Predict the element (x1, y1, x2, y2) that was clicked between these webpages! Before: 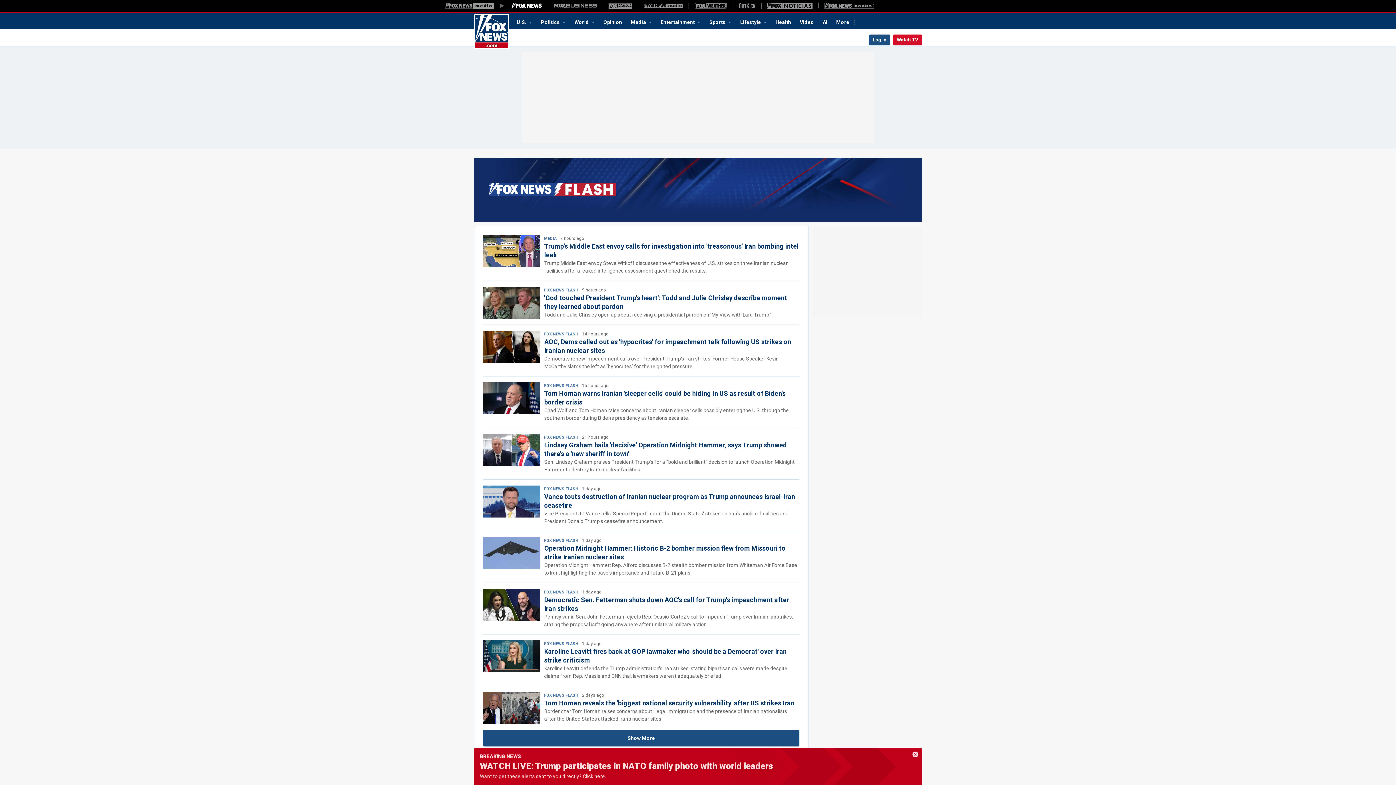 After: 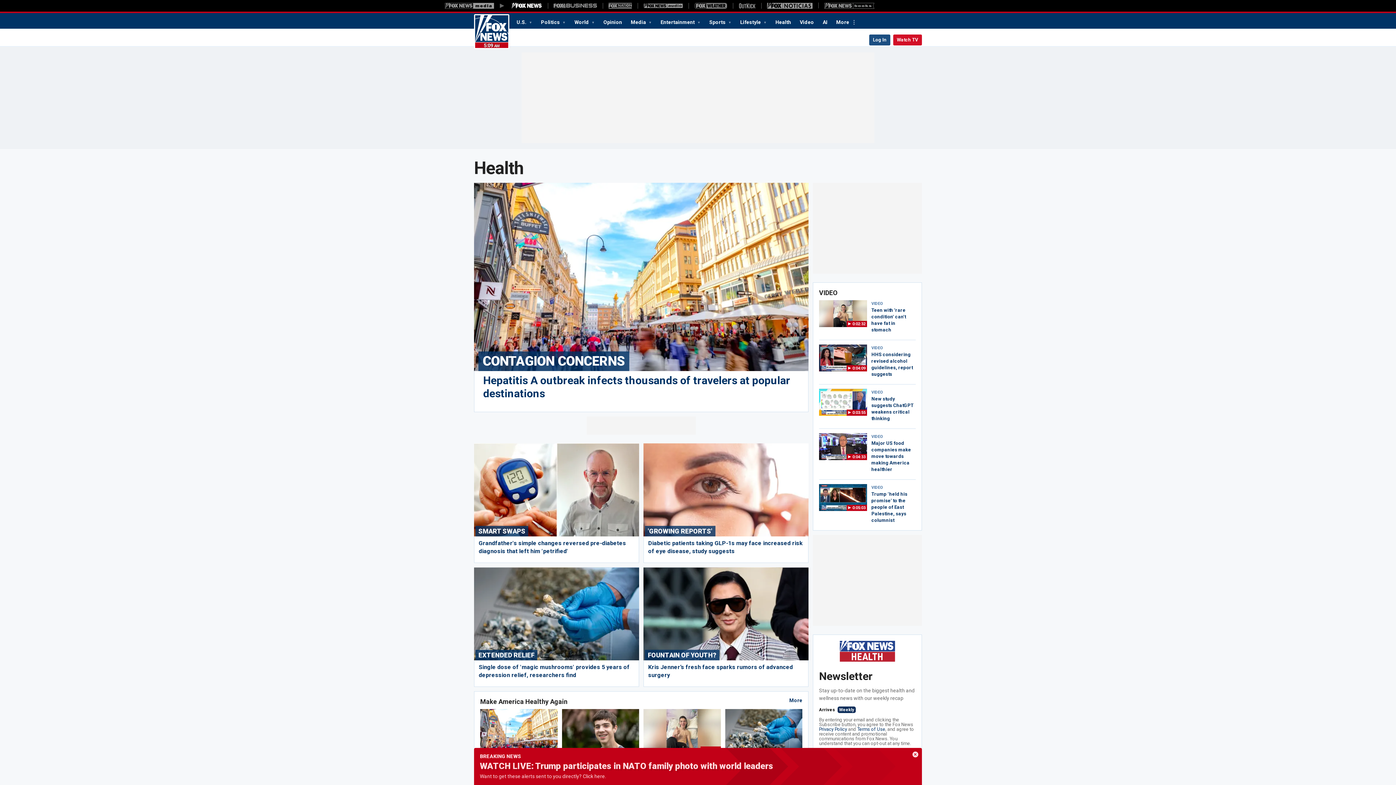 Action: bbox: (771, 16, 795, 28) label: Health